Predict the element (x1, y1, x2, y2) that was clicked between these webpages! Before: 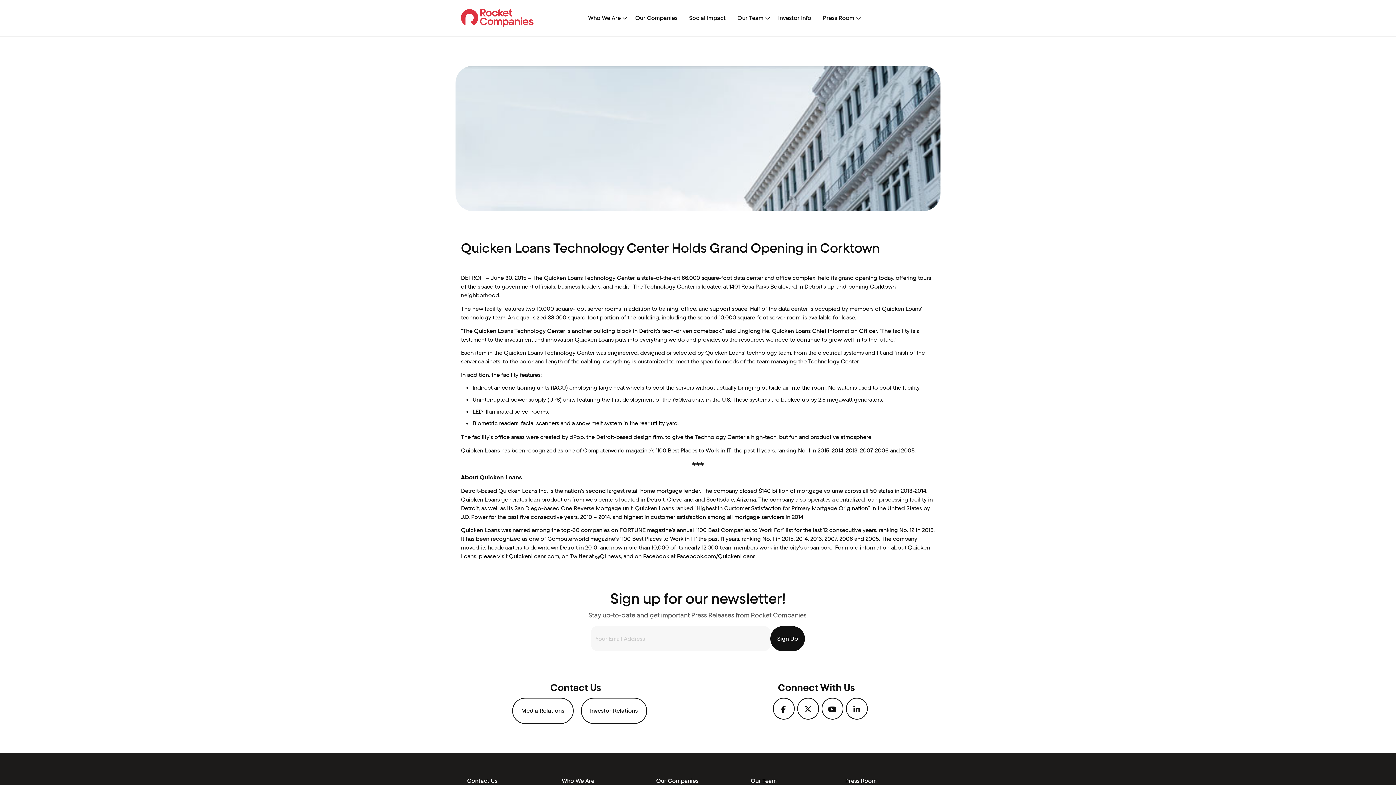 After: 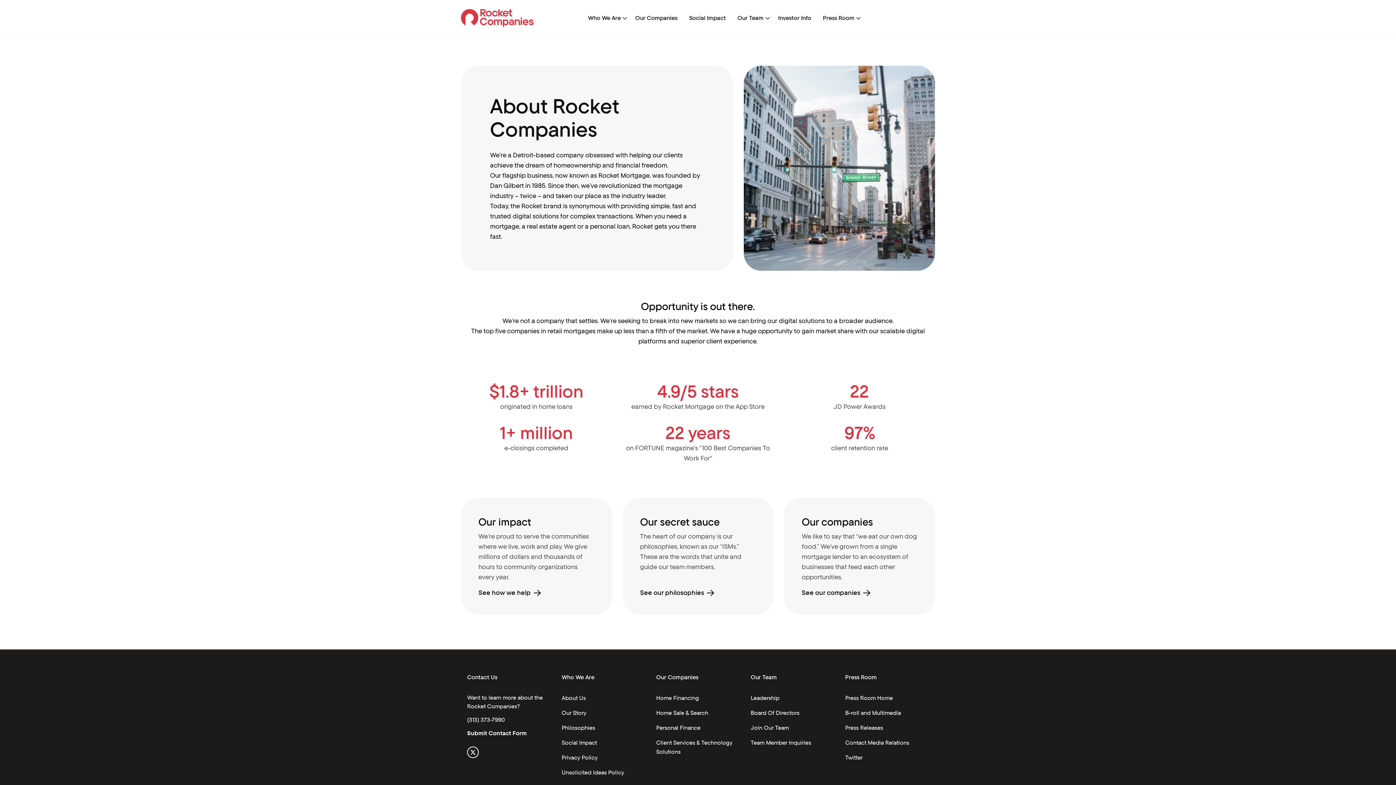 Action: label: Who We Are bbox: (582, 11, 629, 24)